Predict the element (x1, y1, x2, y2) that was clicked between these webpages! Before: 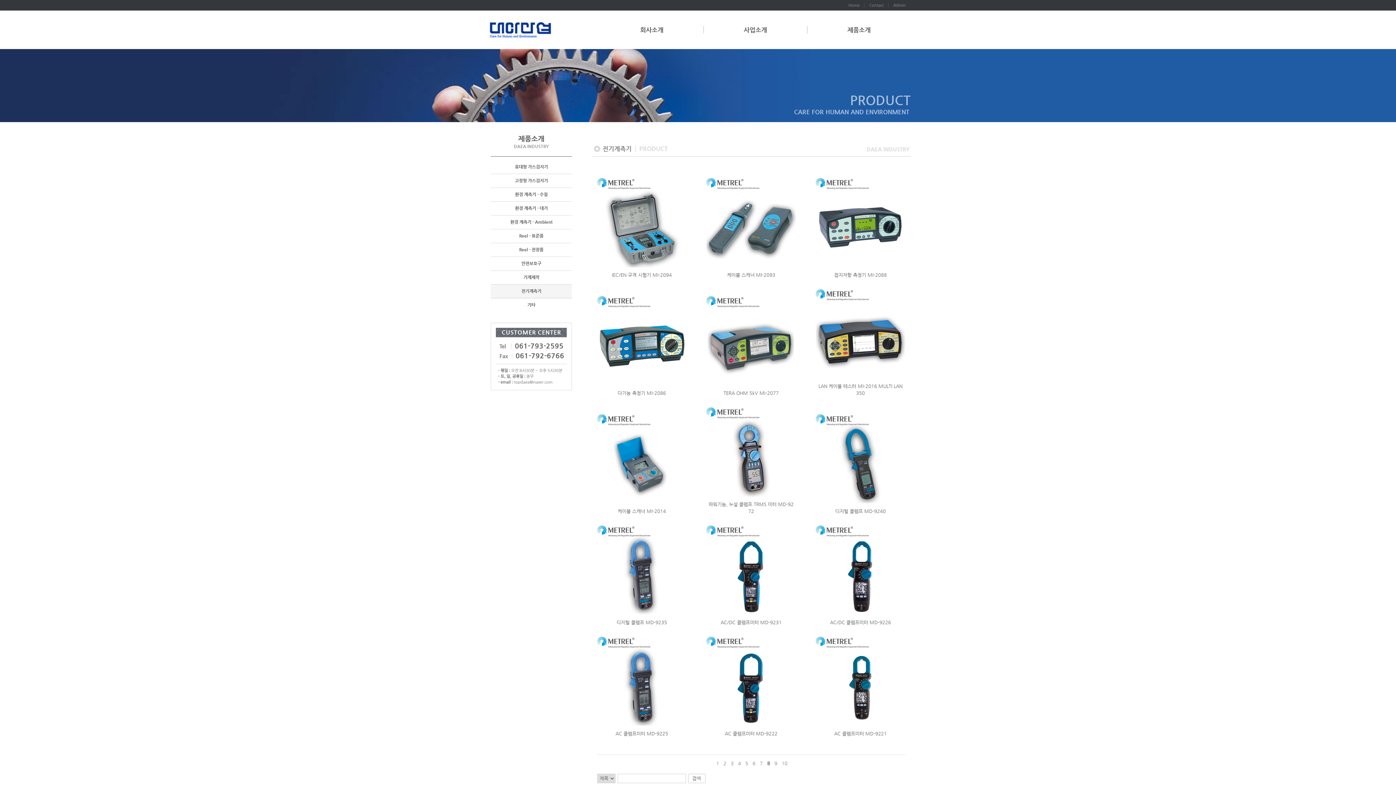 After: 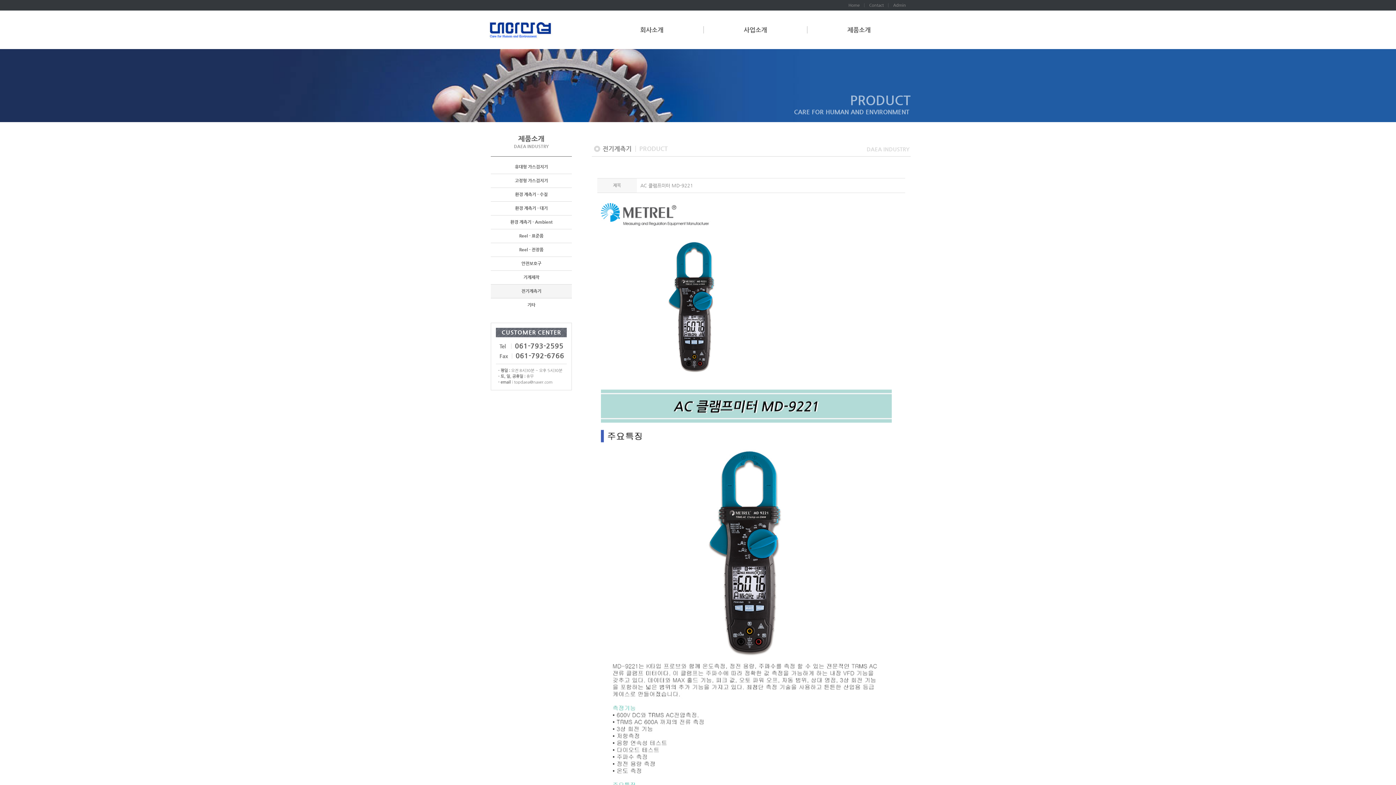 Action: label: AC 클램프미터 MD-9221 bbox: (834, 731, 887, 736)